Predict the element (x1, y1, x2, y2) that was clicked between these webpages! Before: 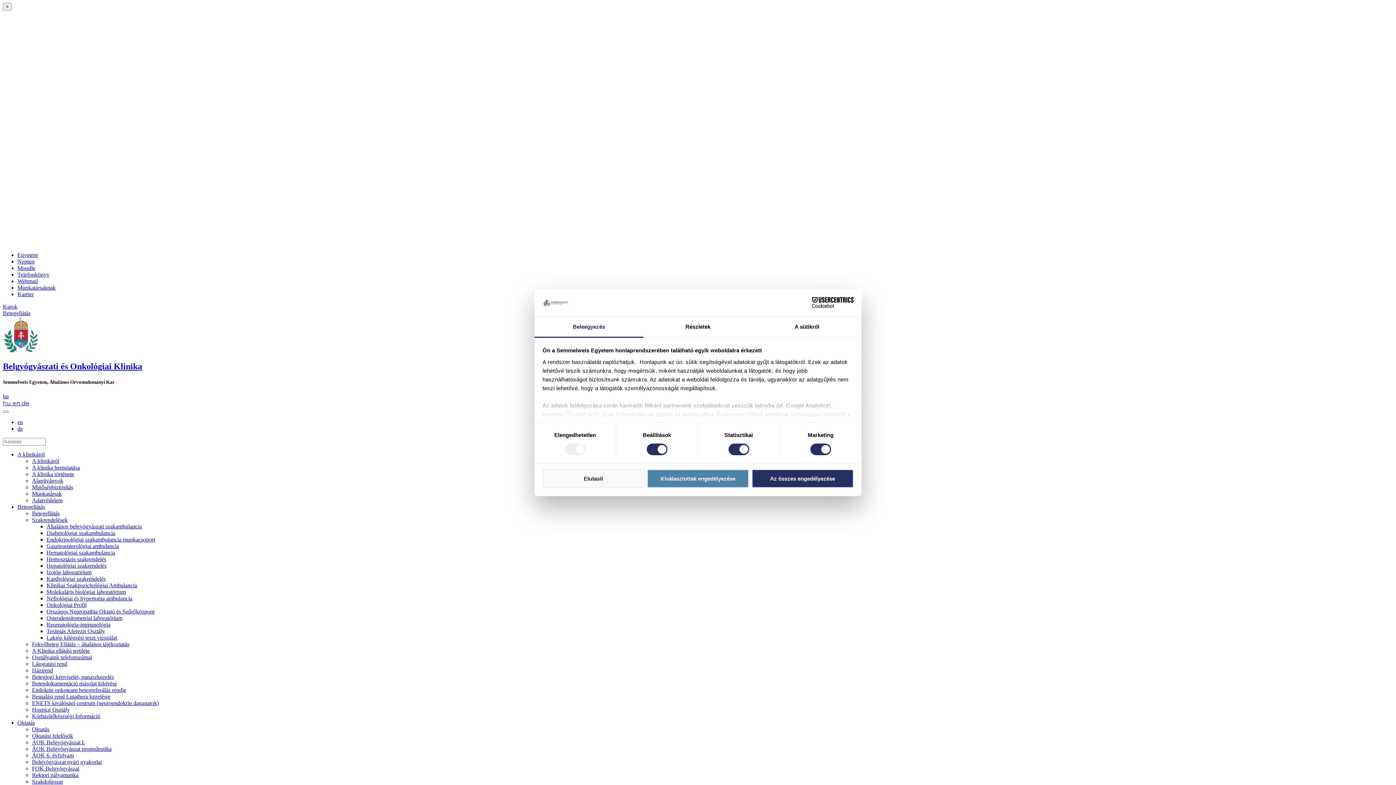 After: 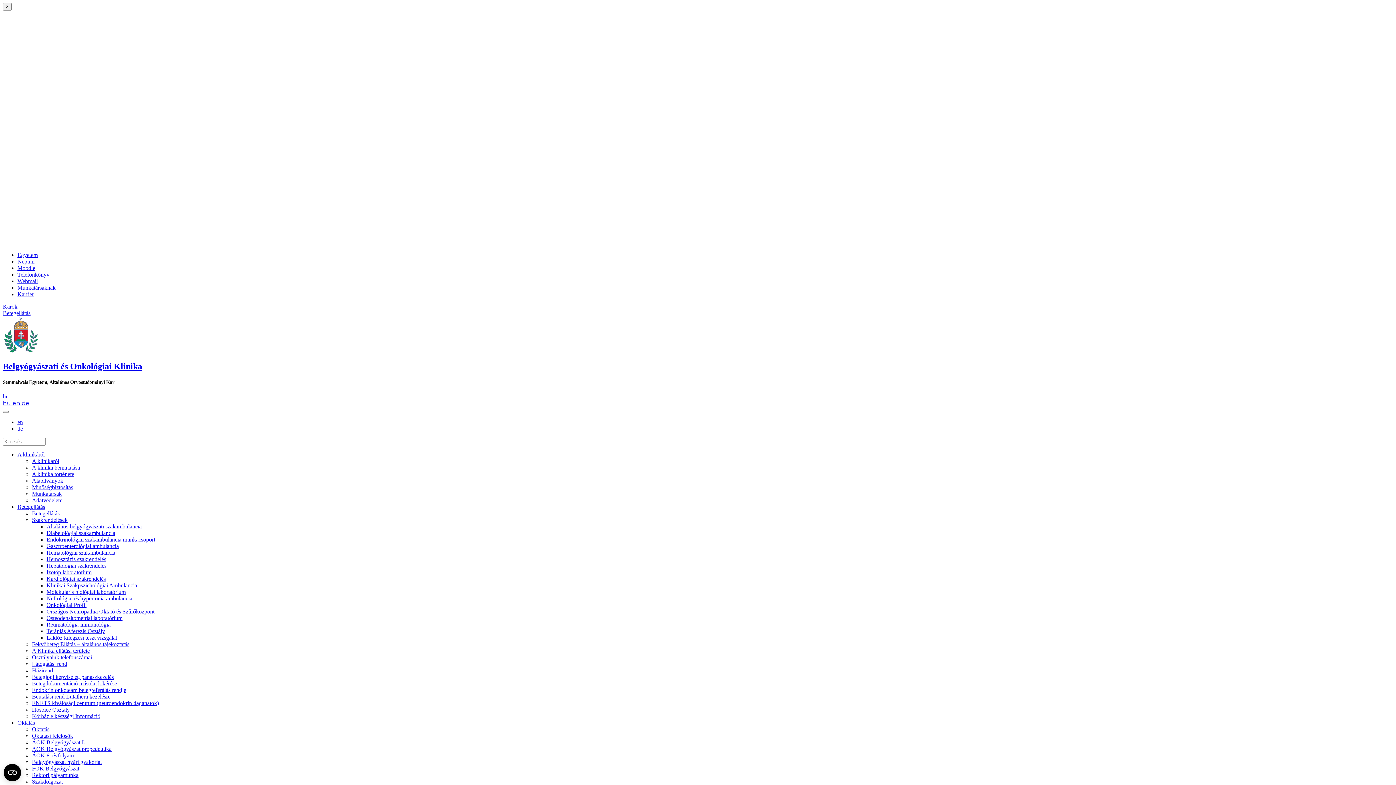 Action: label: Telefonkönyv bbox: (17, 271, 49, 277)